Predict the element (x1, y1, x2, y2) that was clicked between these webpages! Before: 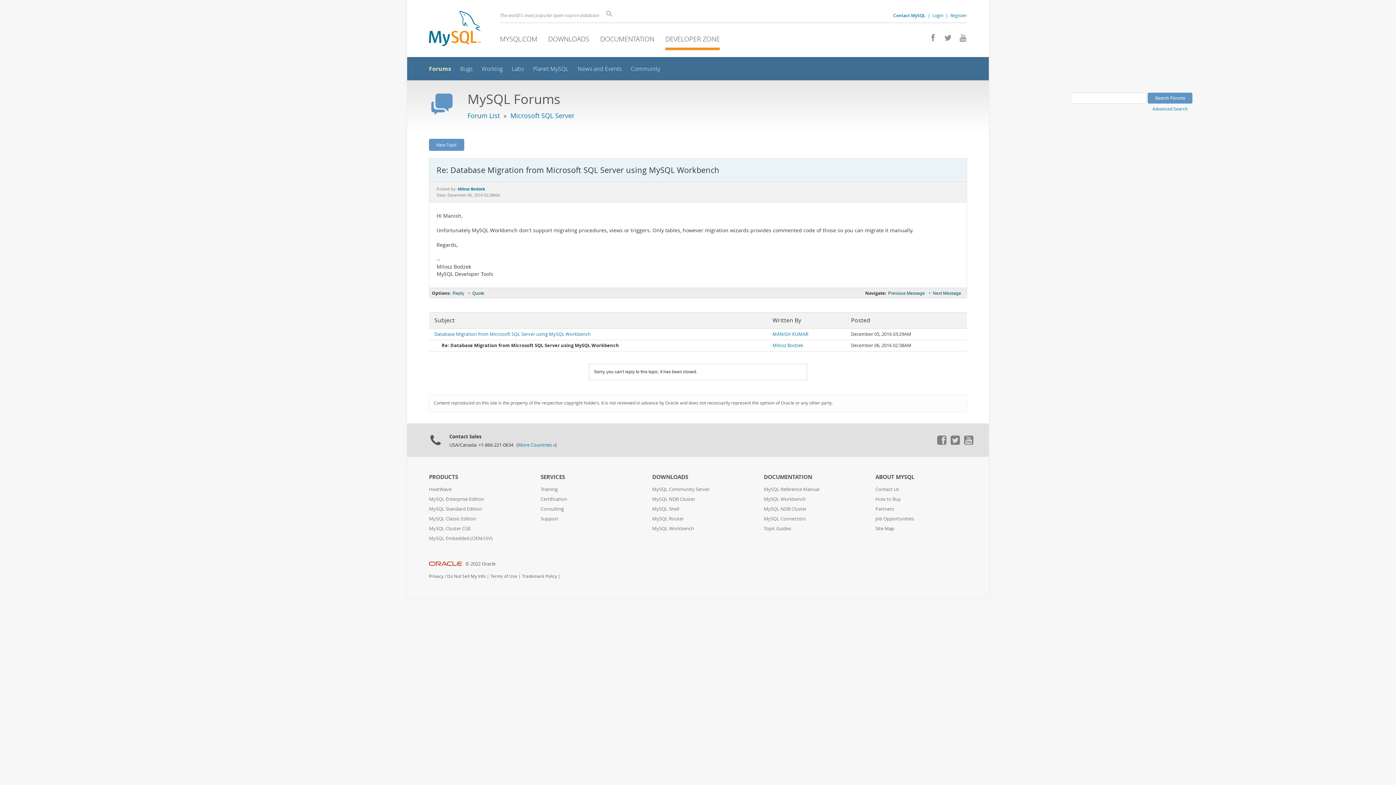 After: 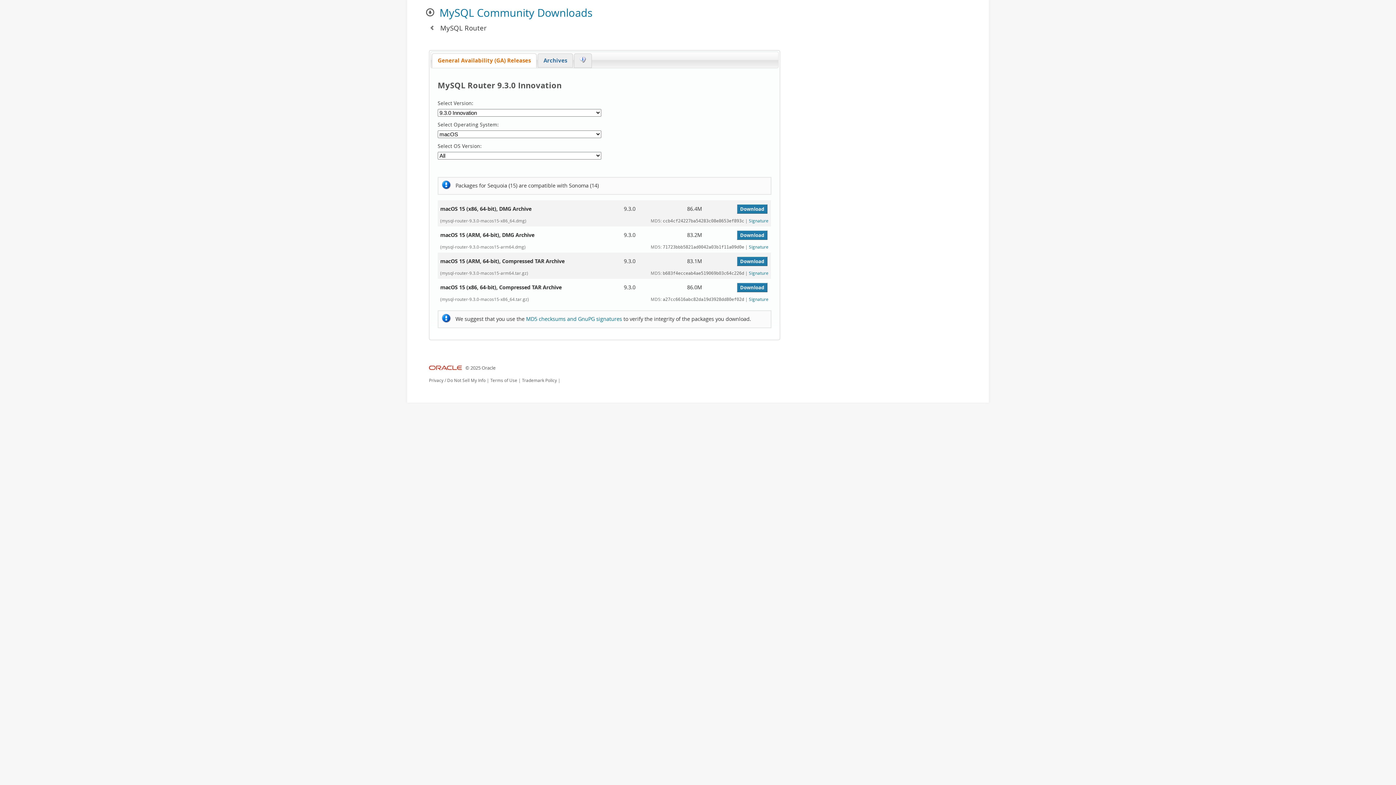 Action: bbox: (652, 516, 684, 522) label: MySQL Router